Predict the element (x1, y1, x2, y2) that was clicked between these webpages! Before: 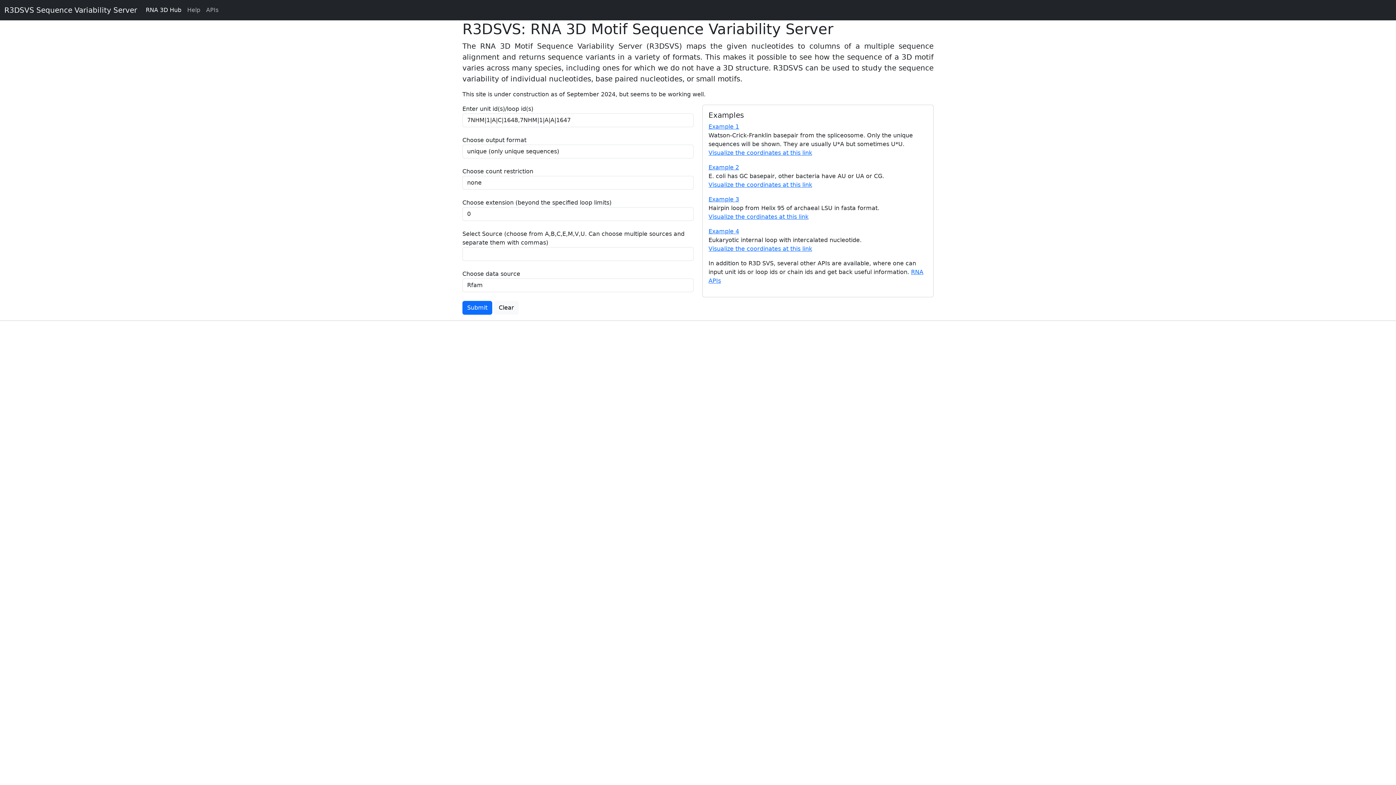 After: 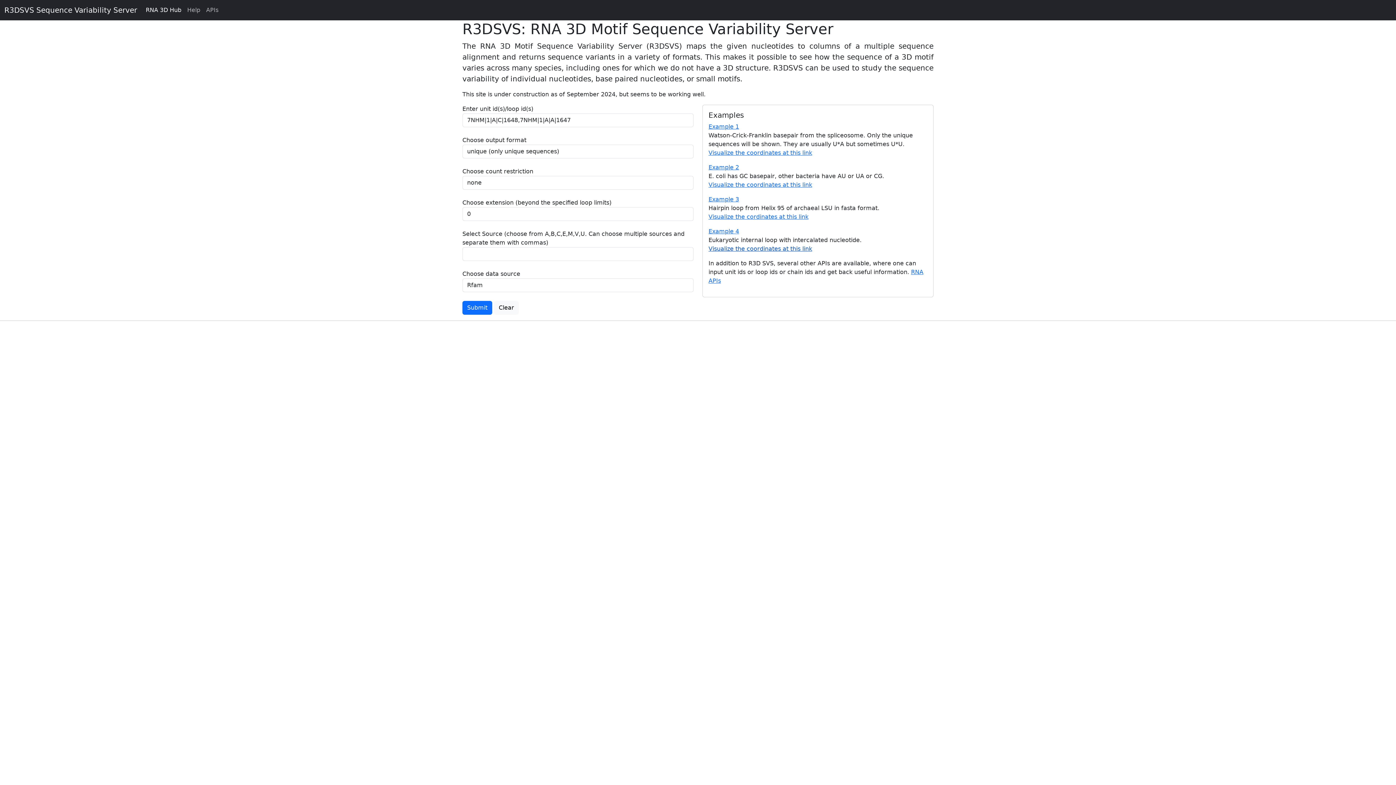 Action: label: Visualize the coordinates at this link bbox: (708, 245, 812, 252)